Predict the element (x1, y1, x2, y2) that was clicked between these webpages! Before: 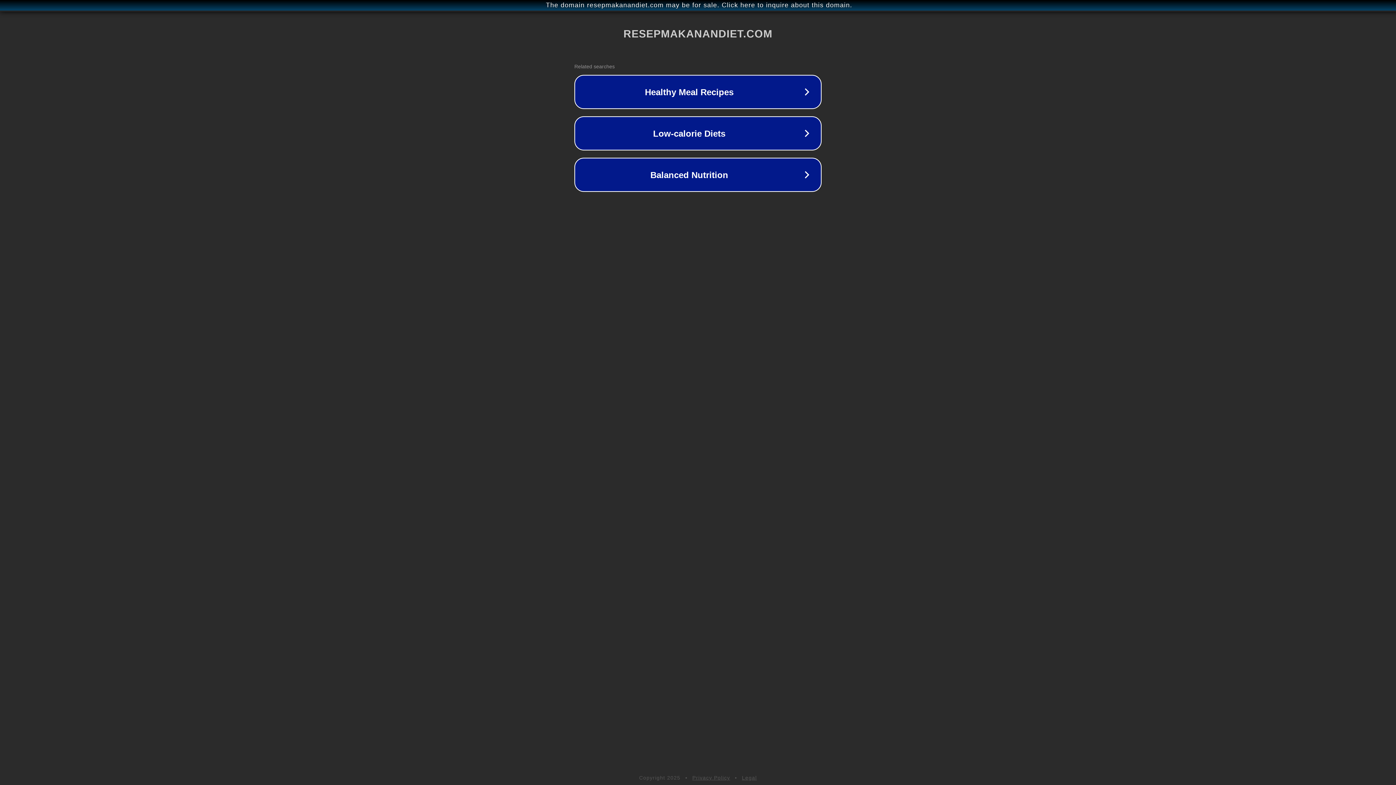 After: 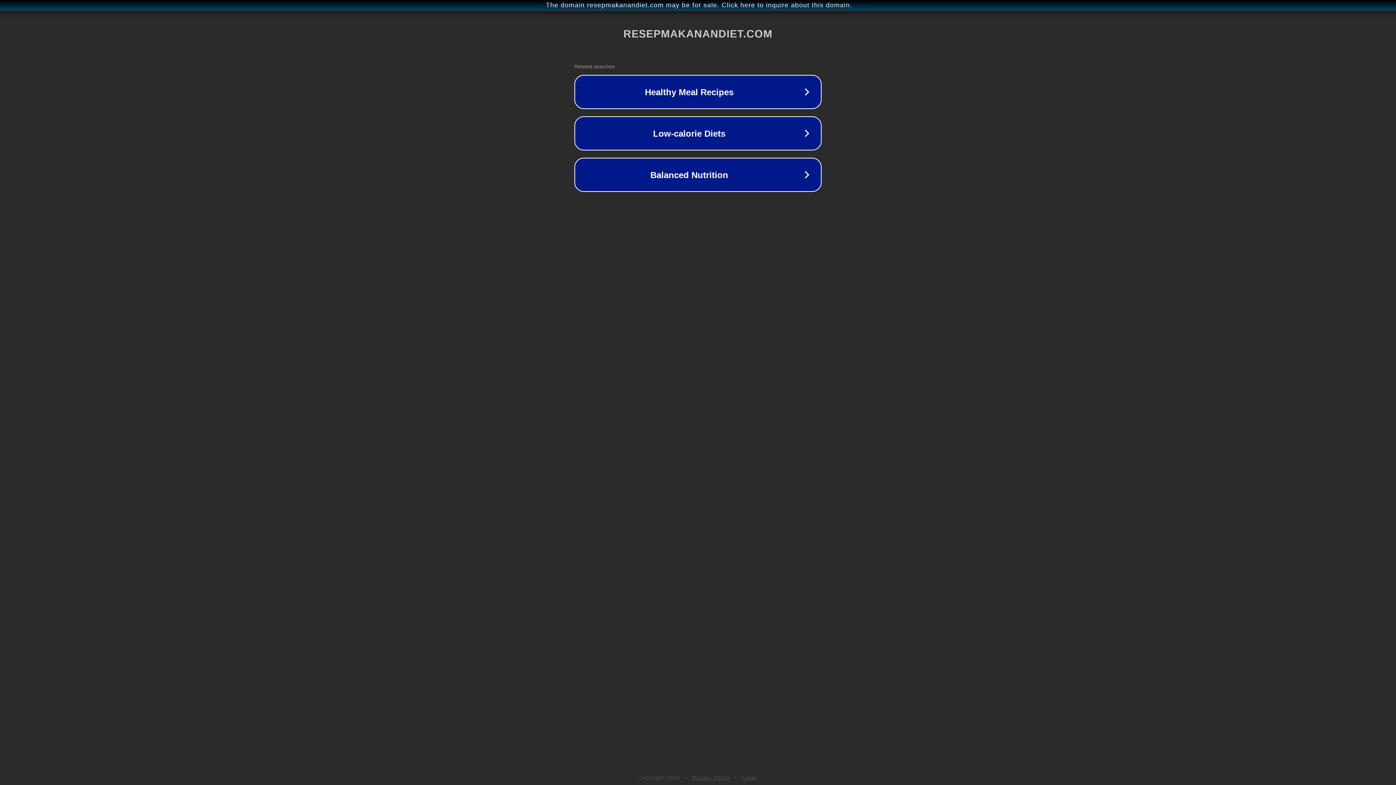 Action: bbox: (742, 775, 757, 781) label: Legal